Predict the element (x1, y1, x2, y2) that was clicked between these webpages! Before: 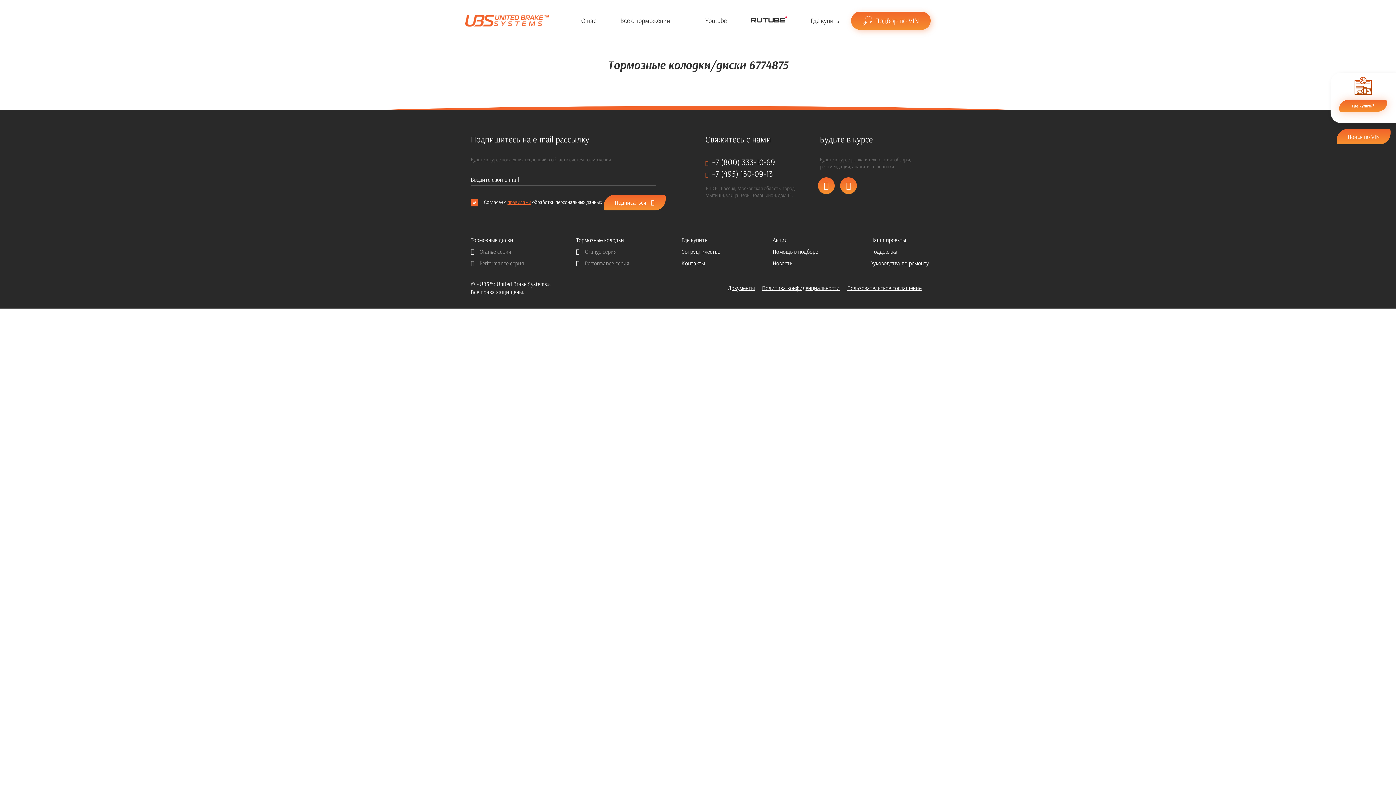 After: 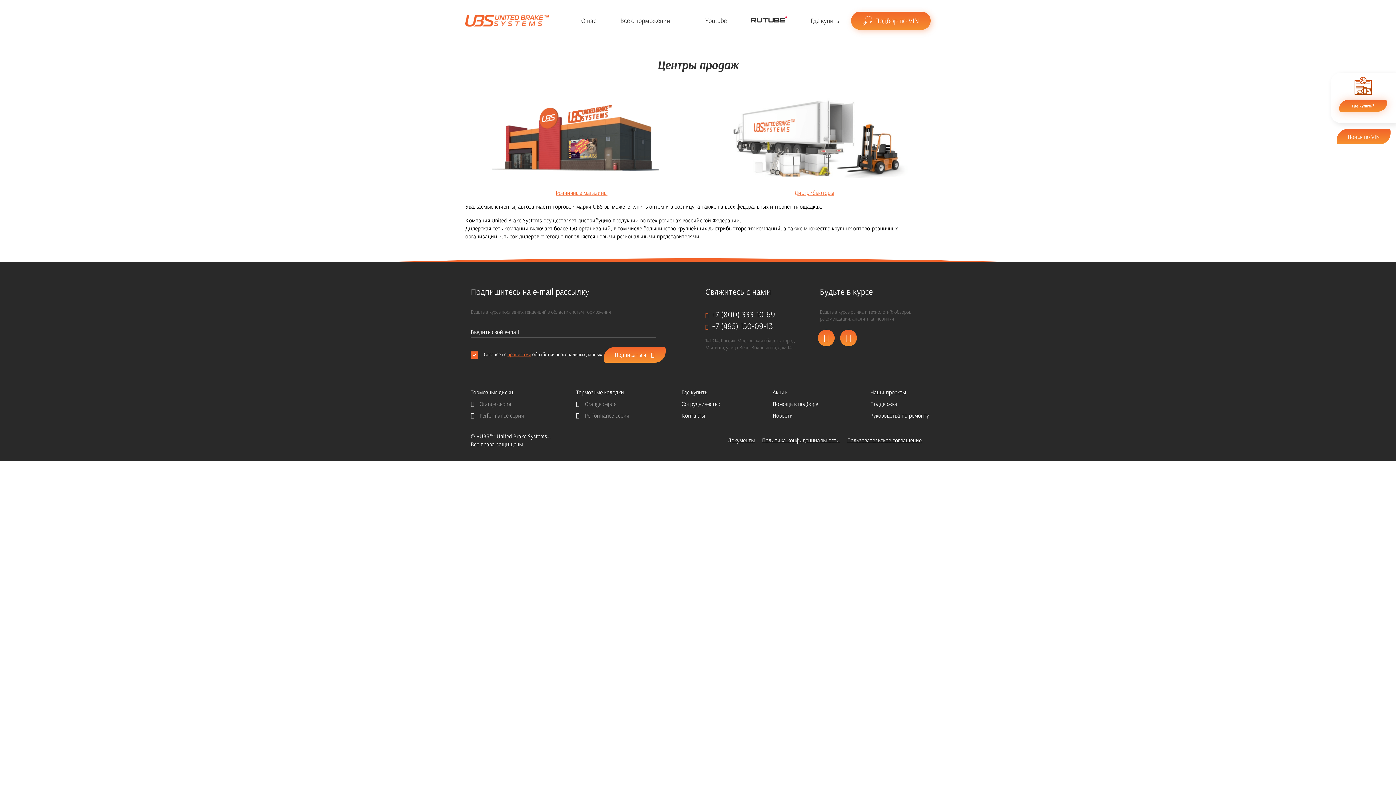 Action: label: Где купить bbox: (681, 236, 720, 244)